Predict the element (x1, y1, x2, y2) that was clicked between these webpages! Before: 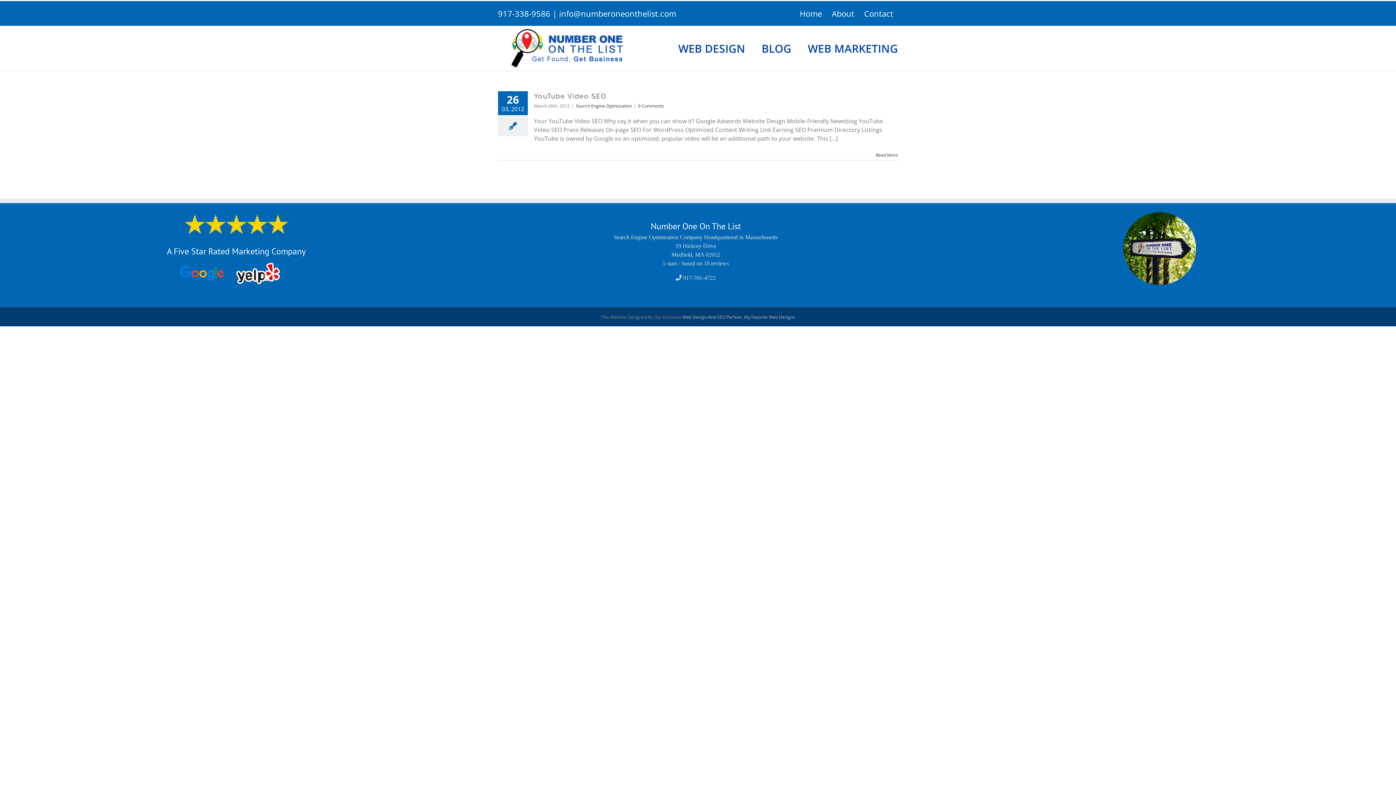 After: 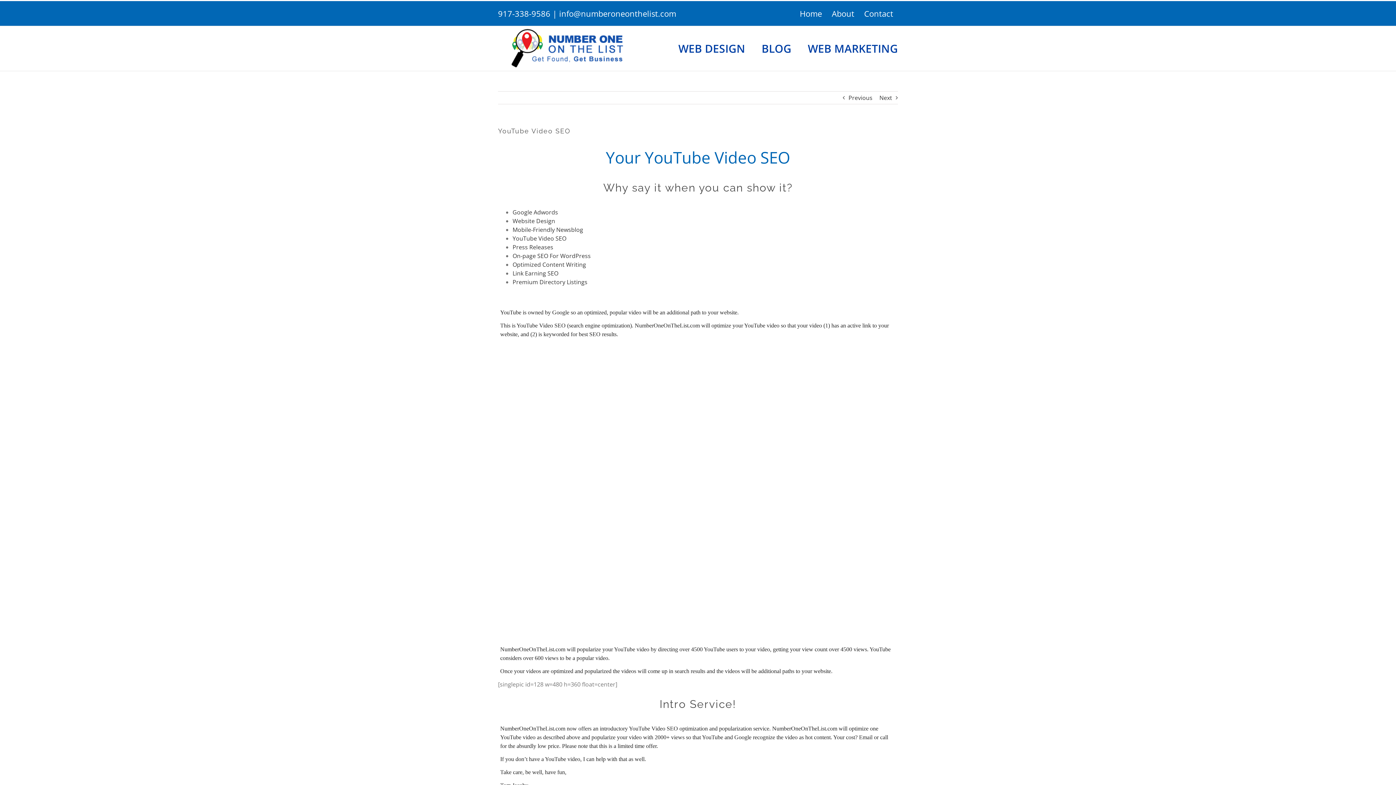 Action: bbox: (876, 152, 898, 158) label: More on YouTube Video SEO